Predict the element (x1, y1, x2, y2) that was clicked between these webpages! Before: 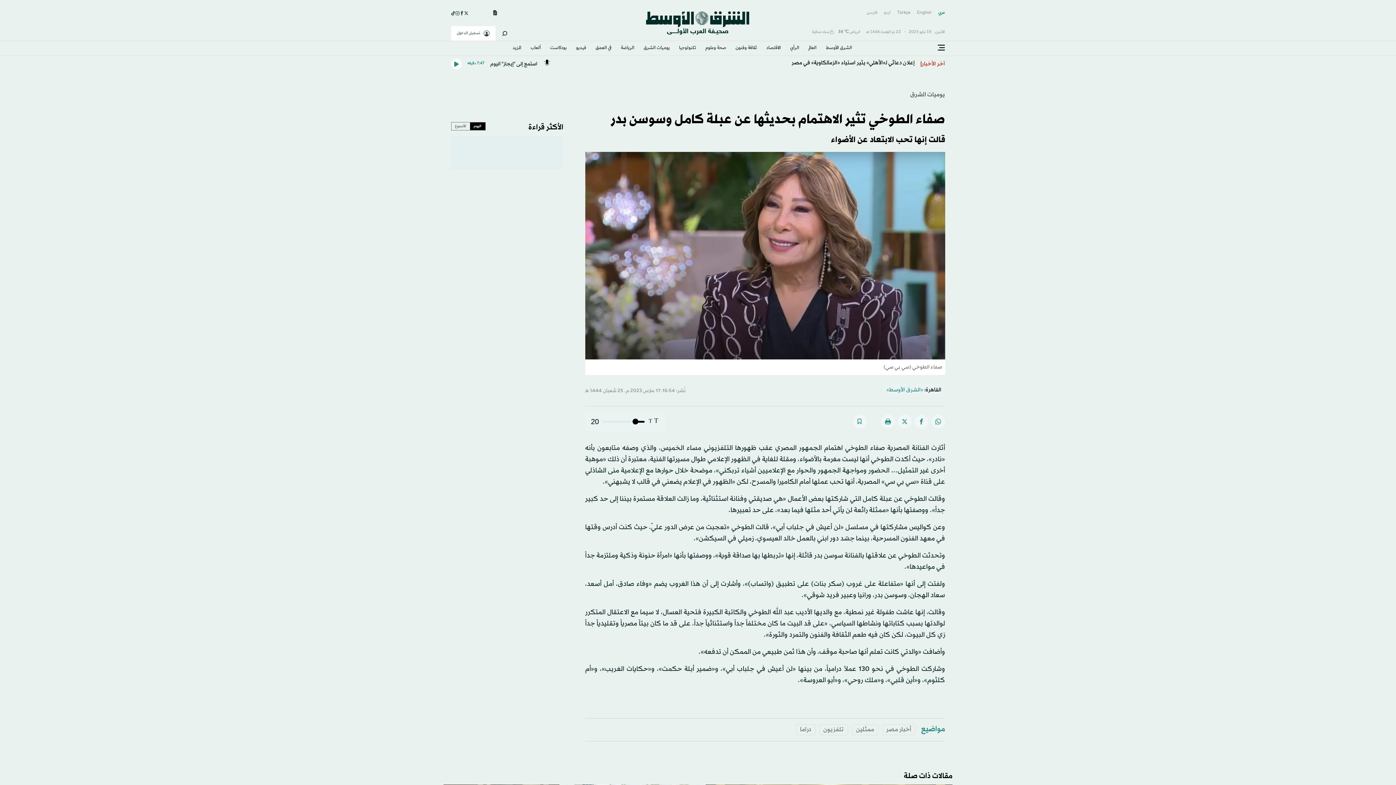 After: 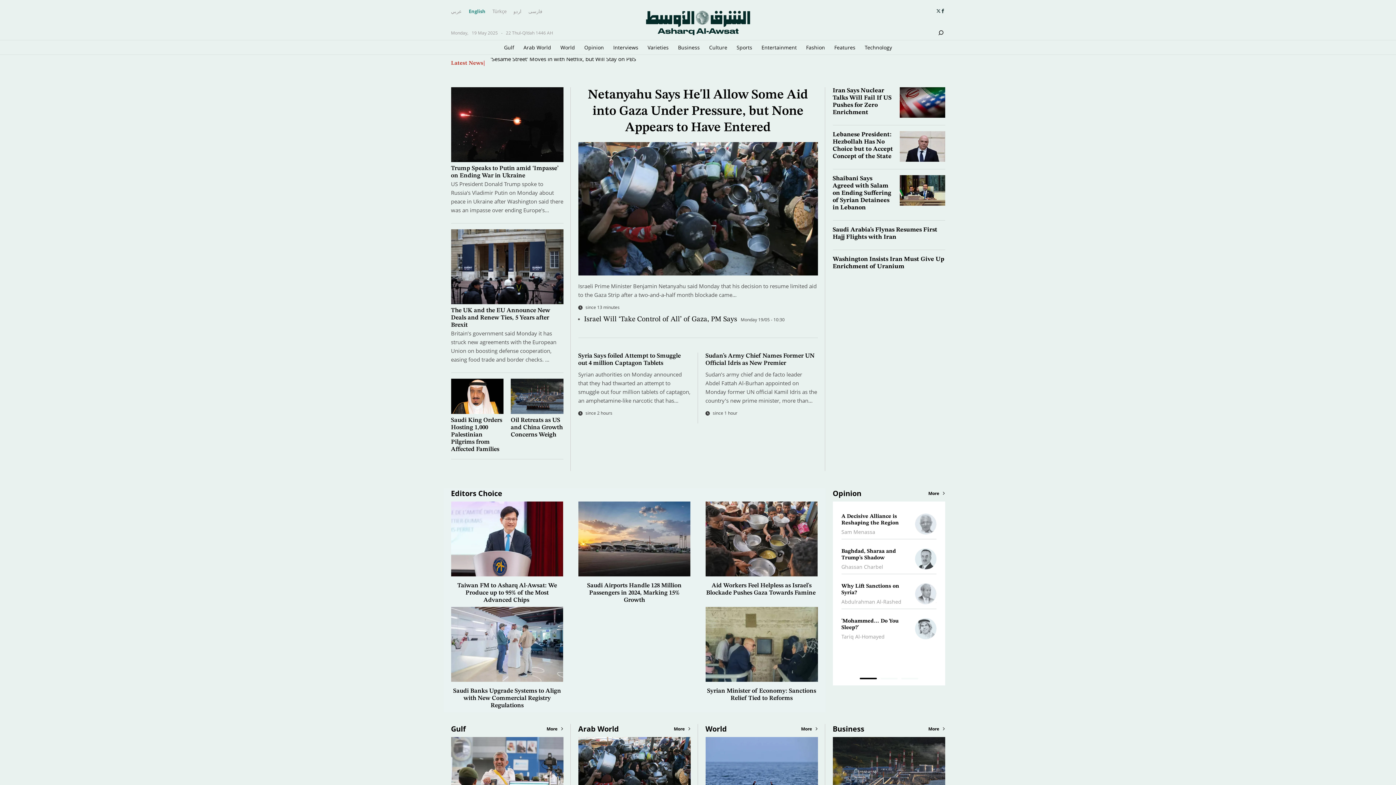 Action: bbox: (917, 8, 931, 17) label: English